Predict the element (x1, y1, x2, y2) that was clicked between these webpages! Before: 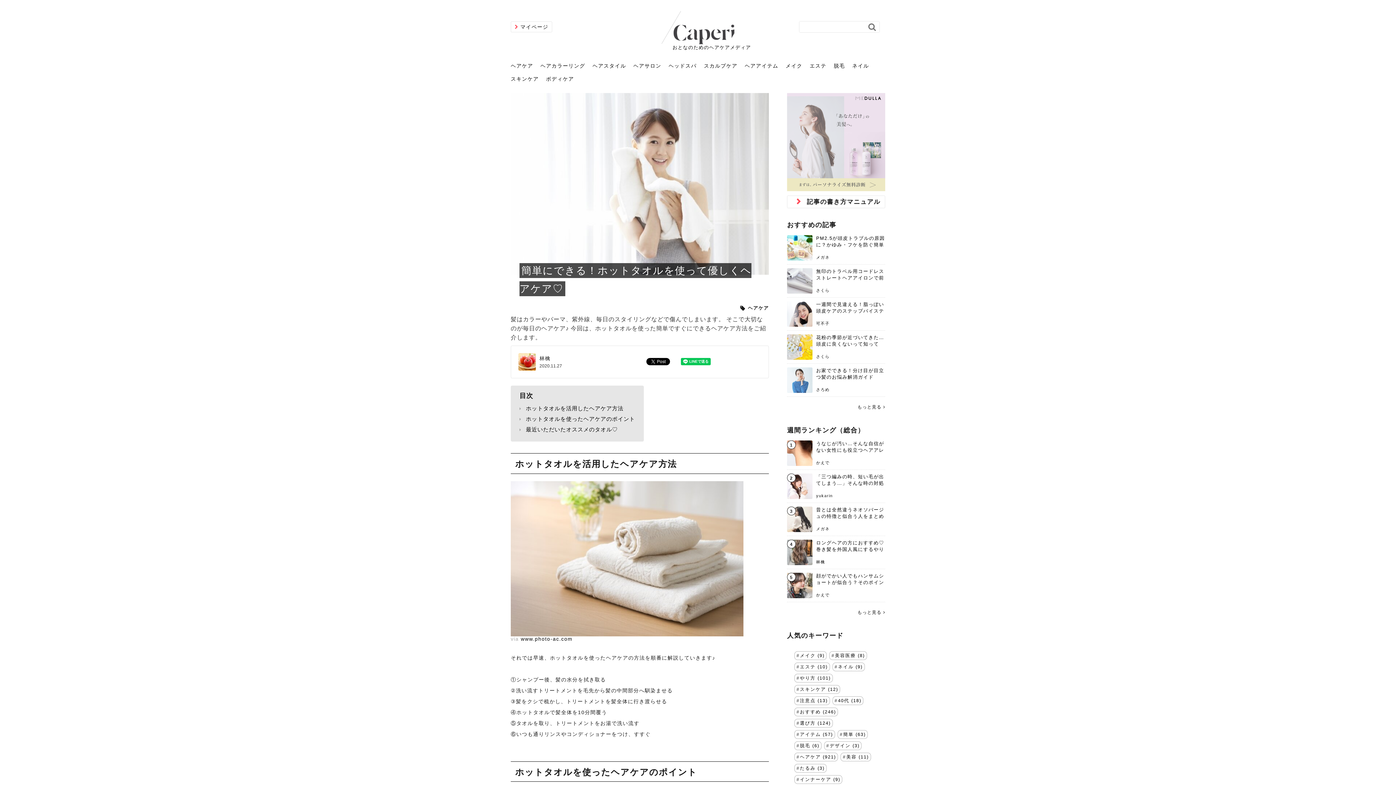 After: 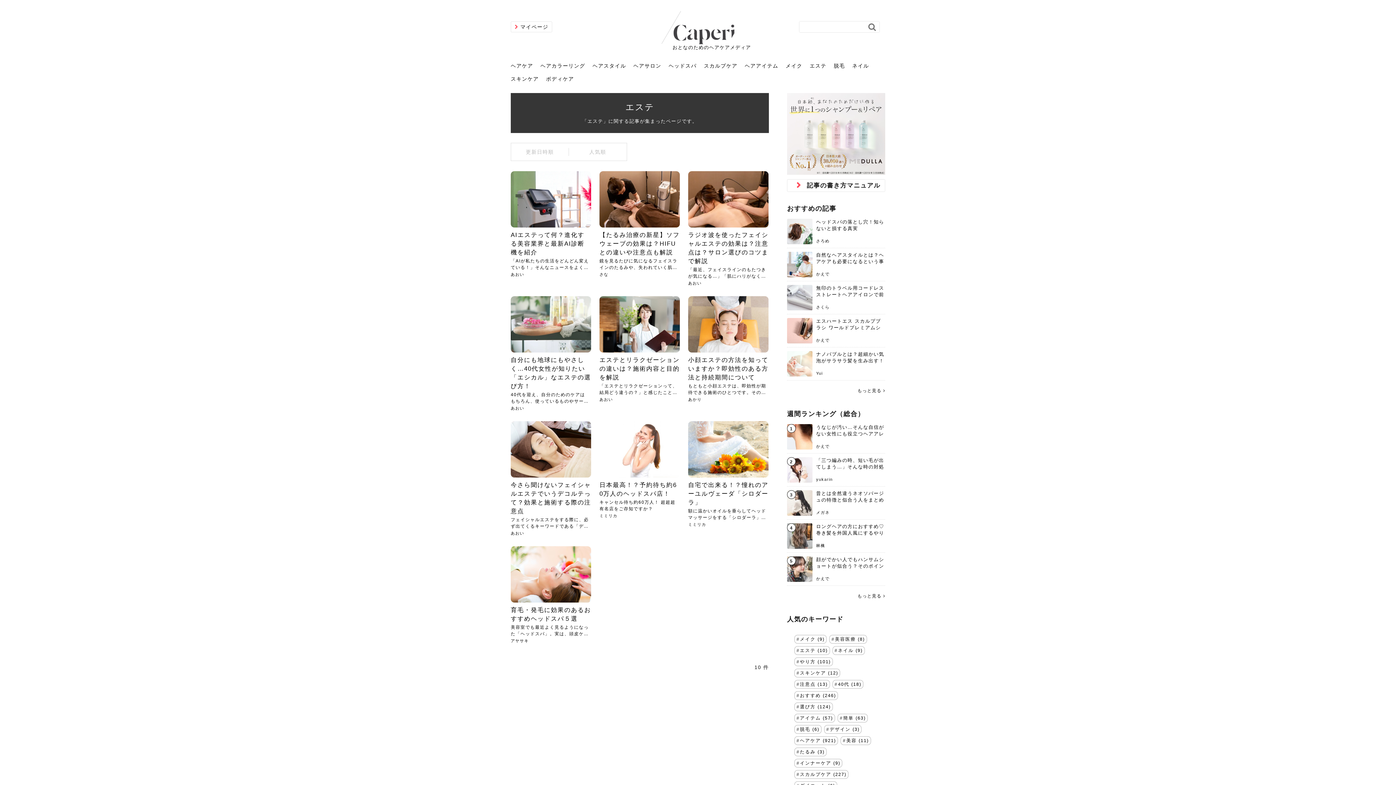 Action: bbox: (800, 664, 827, 669) label: エステ (10)